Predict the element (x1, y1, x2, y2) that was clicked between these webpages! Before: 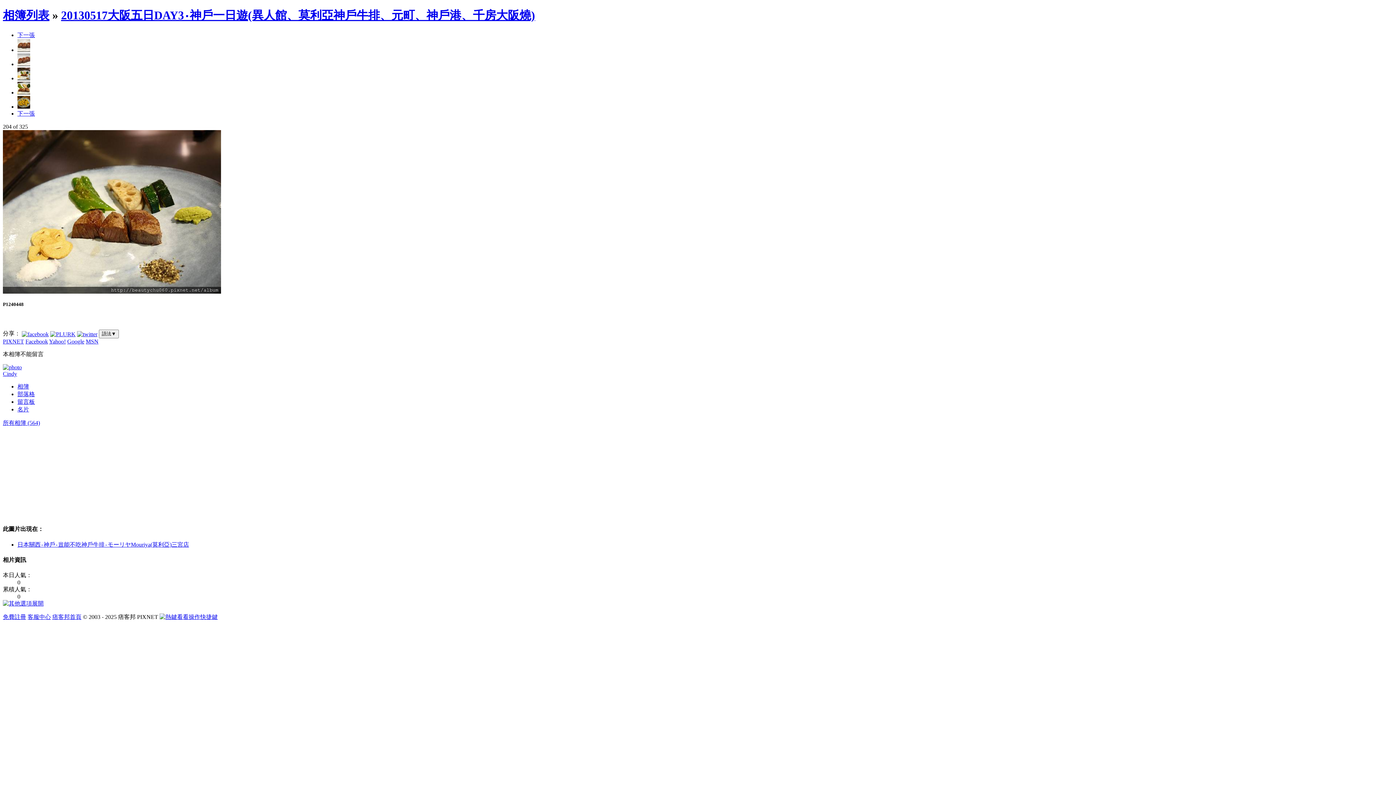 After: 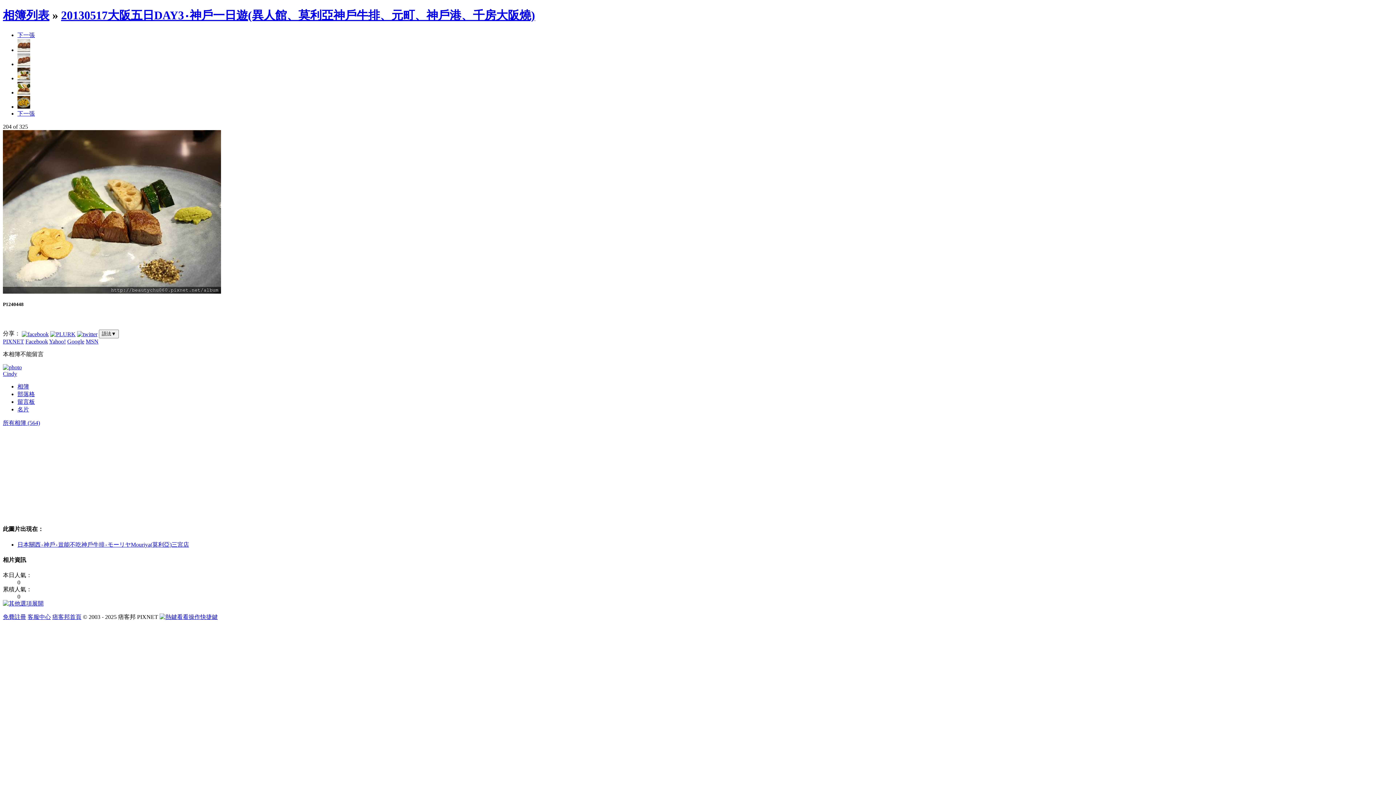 Action: bbox: (159, 614, 217, 620) label: 看看操作快捷鍵